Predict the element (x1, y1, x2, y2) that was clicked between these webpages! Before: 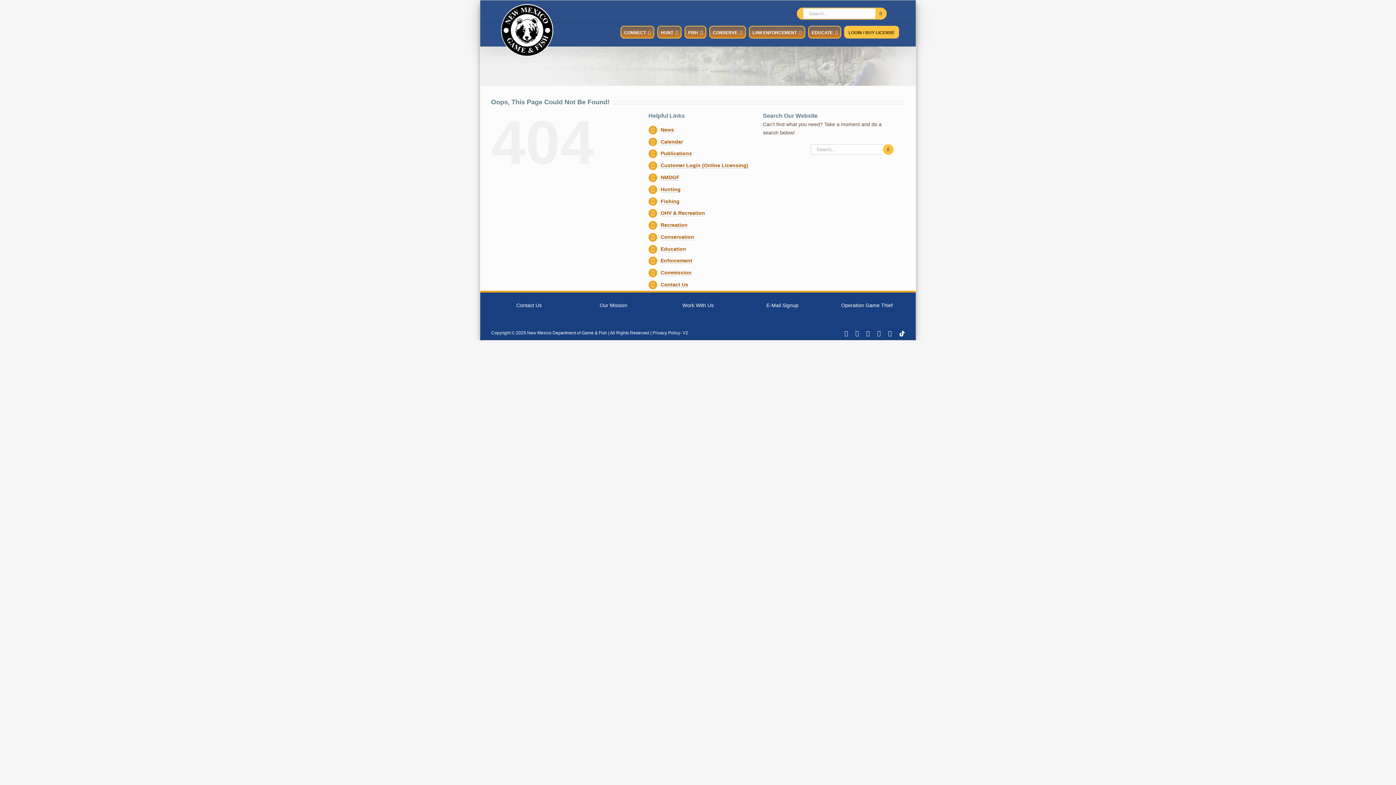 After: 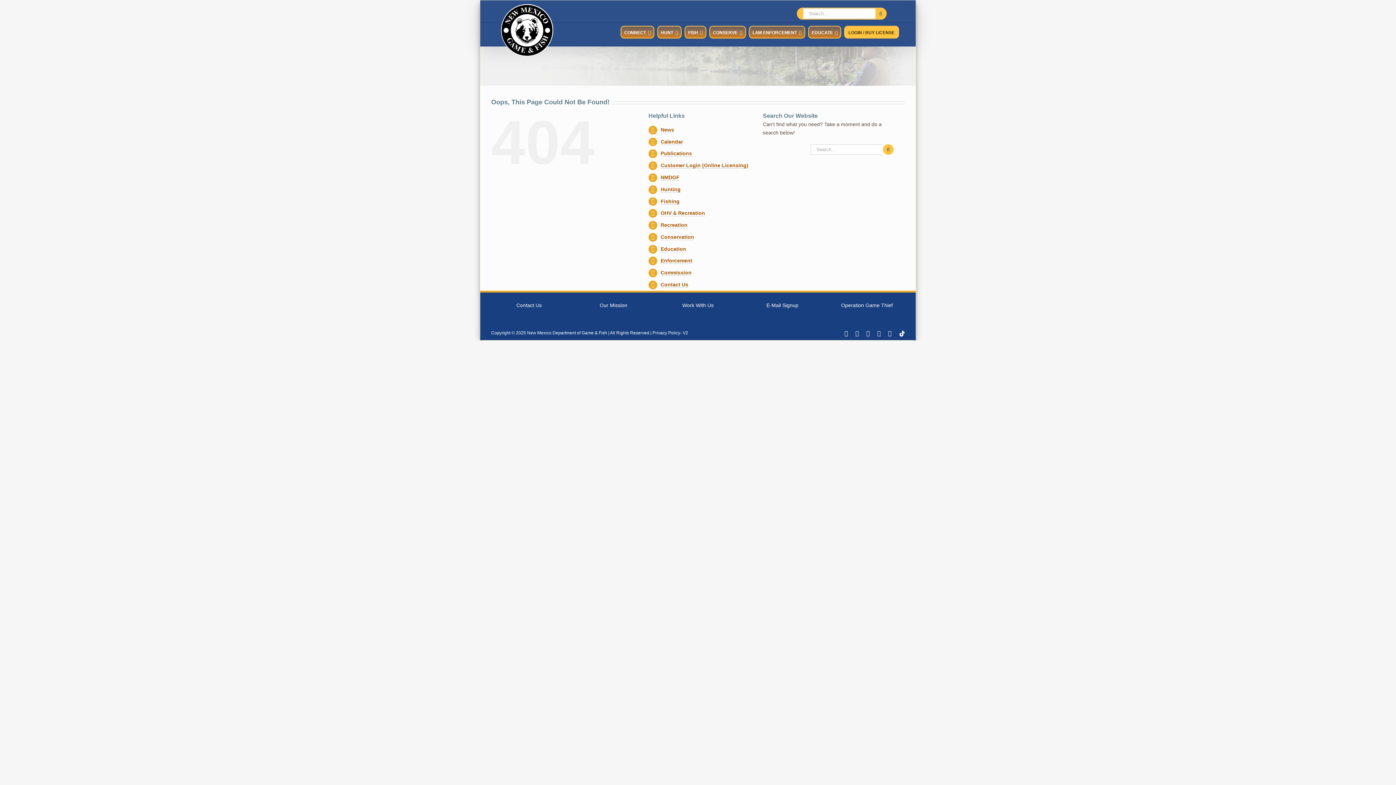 Action: bbox: (844, 330, 848, 336) label: Facebook